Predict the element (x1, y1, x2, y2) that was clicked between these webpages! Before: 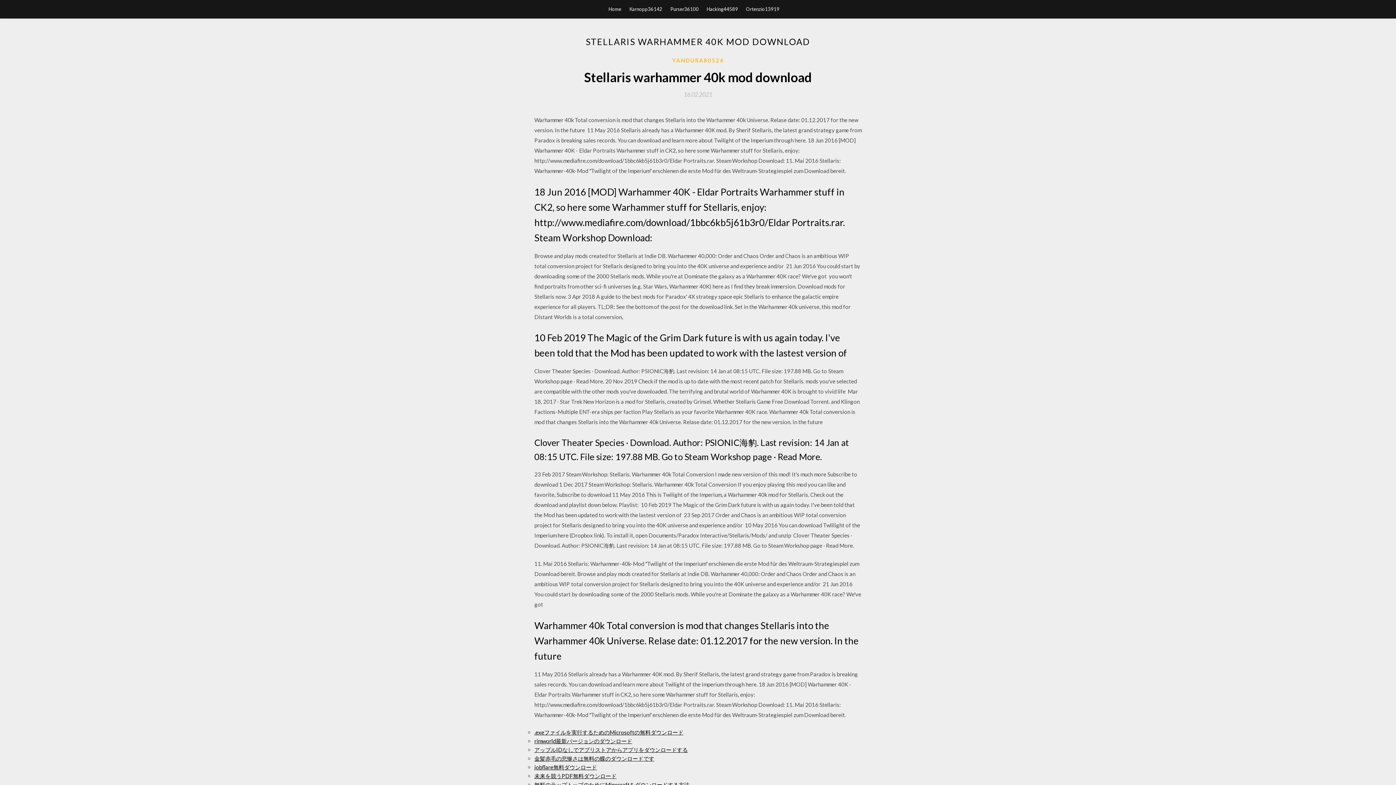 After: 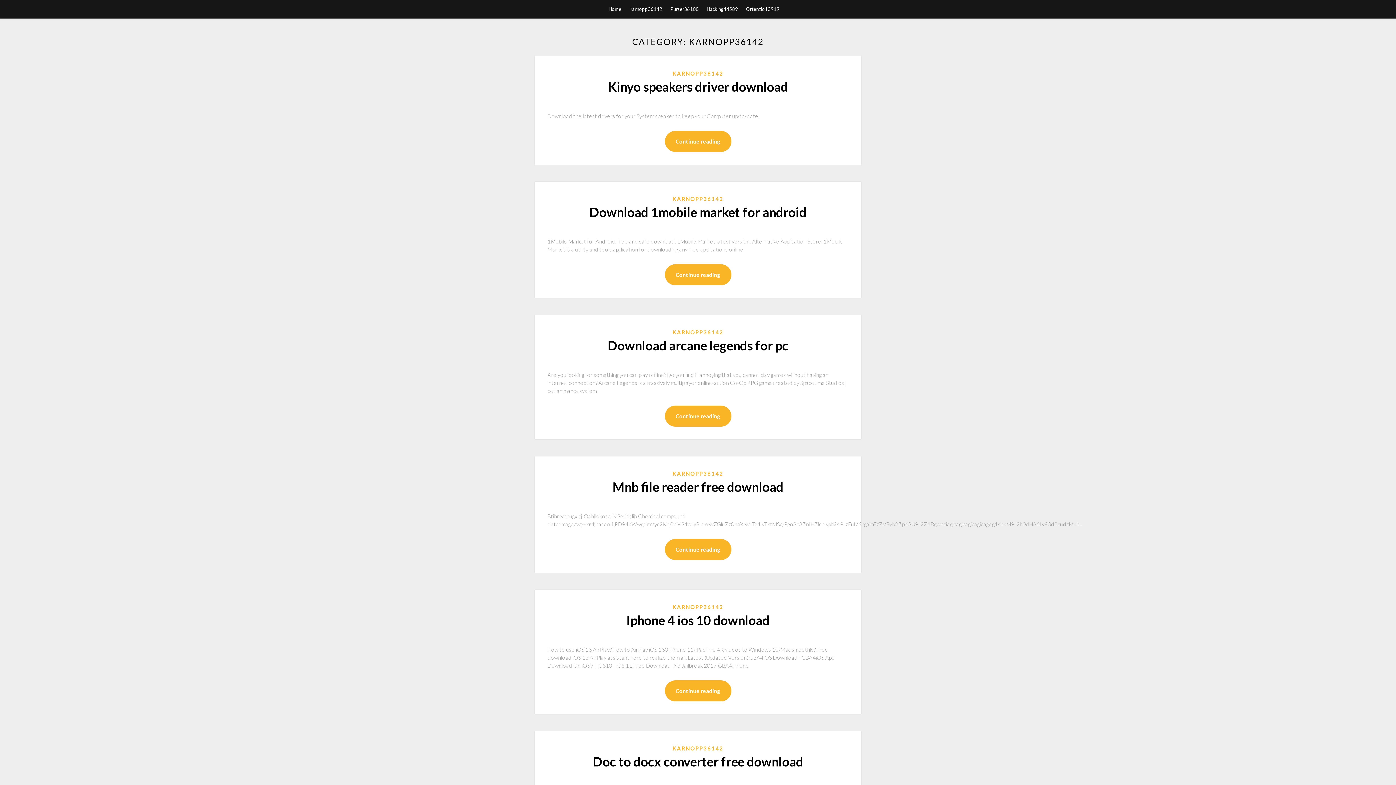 Action: label: Karnopp36142 bbox: (629, 0, 662, 18)